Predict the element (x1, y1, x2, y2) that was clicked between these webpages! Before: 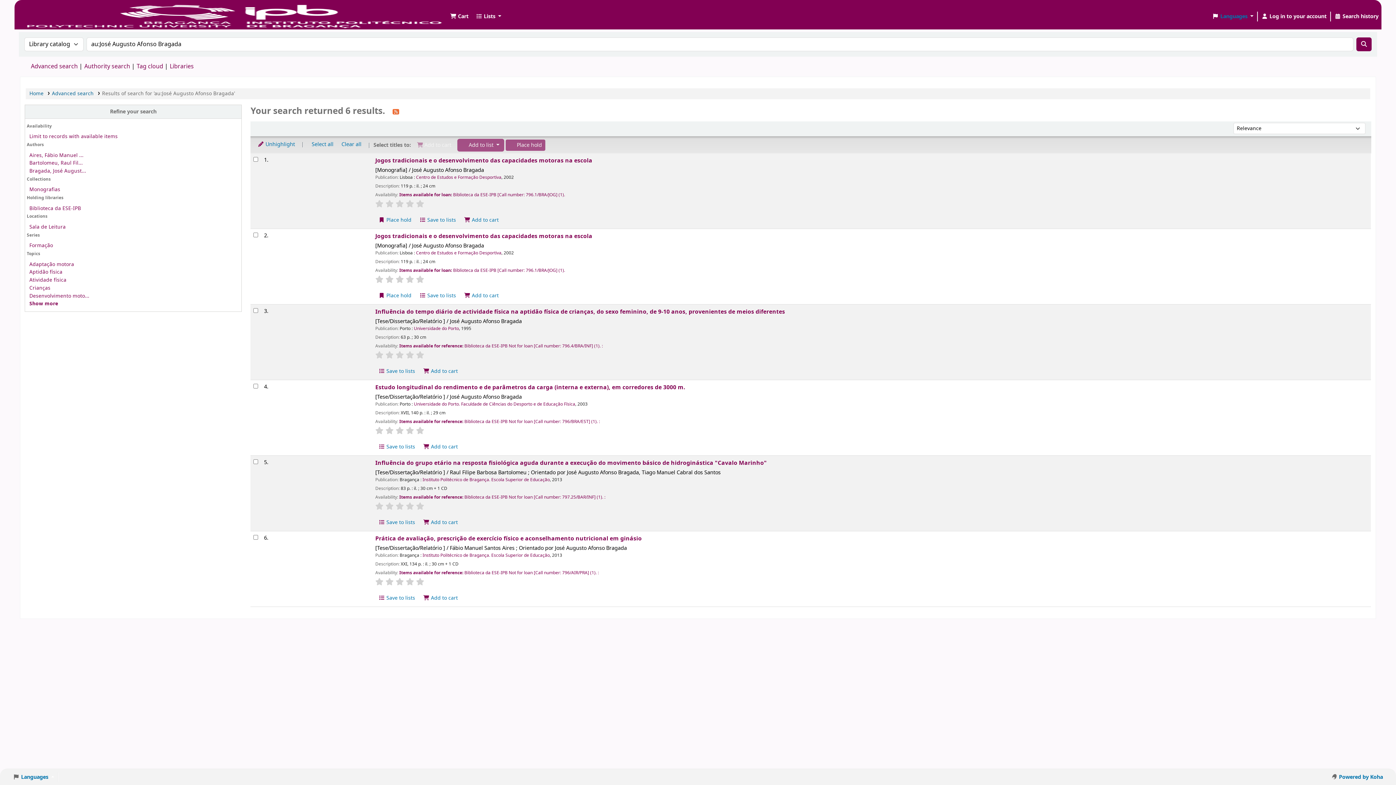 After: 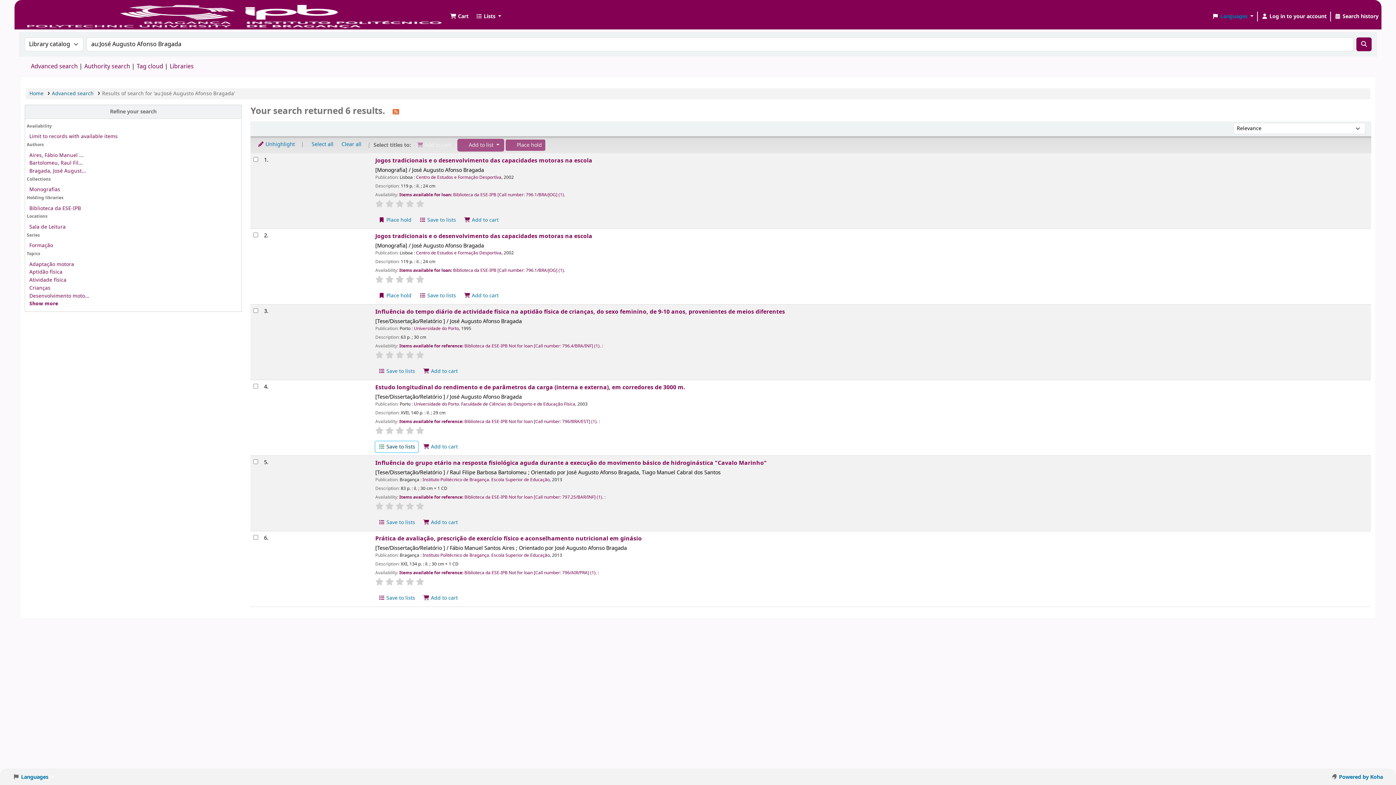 Action: label:  Save to lists bbox: (375, 441, 418, 452)